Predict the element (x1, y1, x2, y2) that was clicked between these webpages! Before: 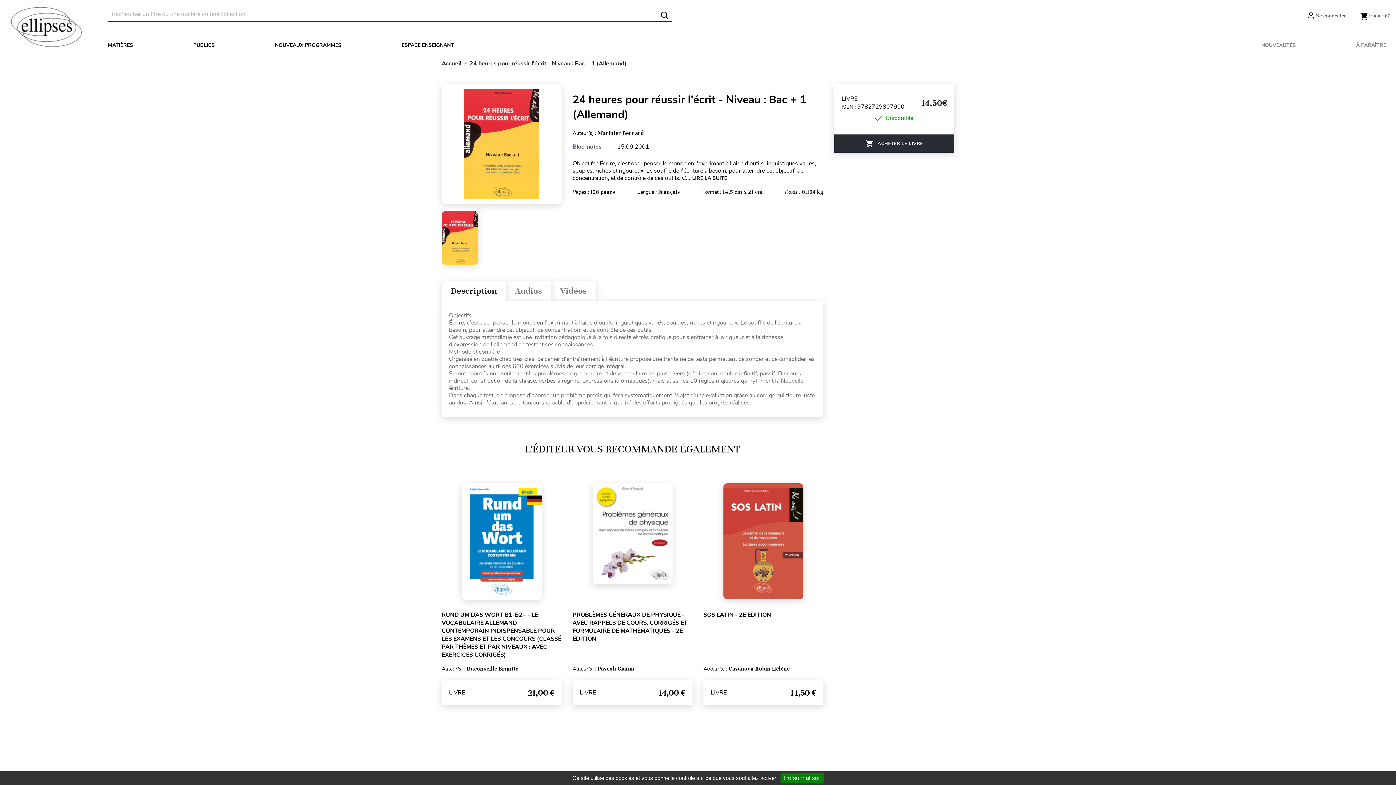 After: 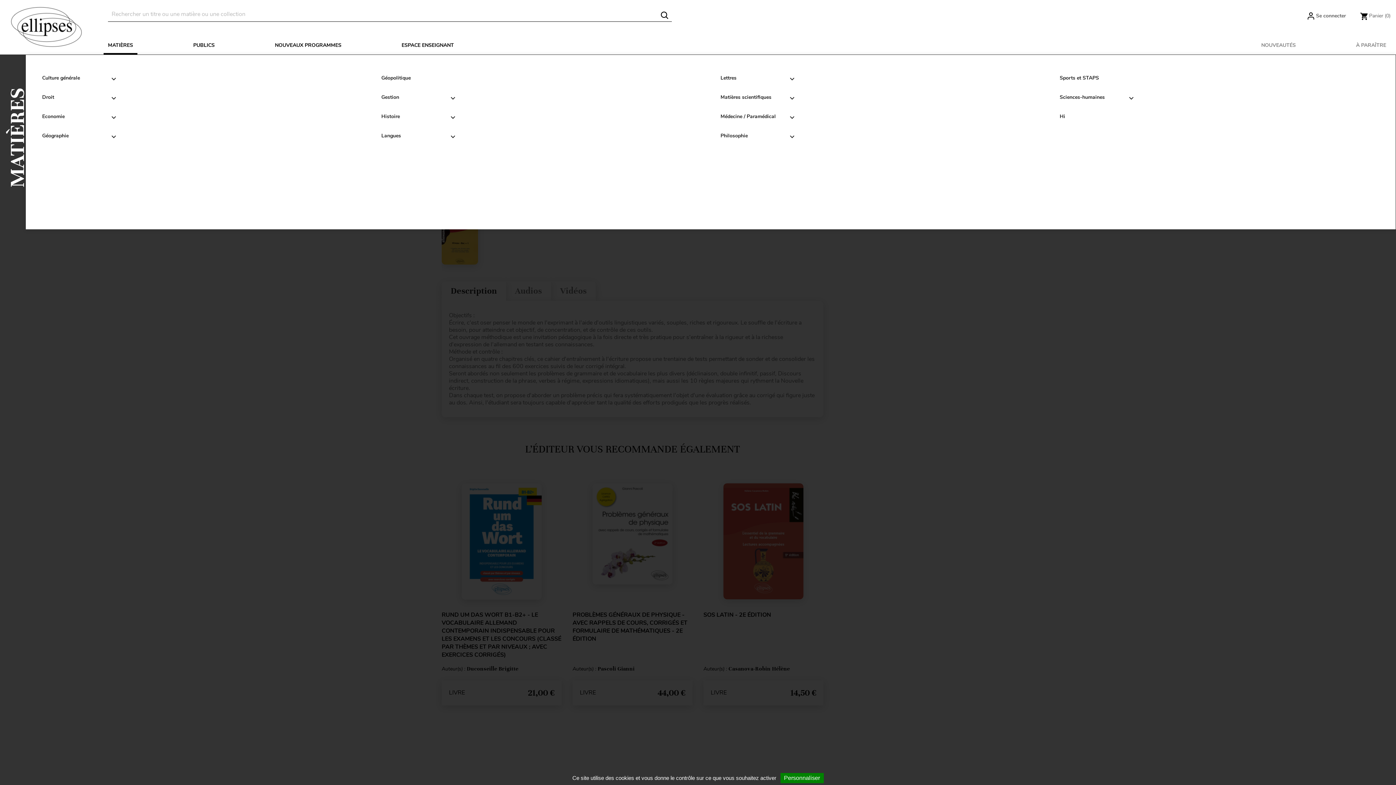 Action: label: MATIÈRES bbox: (103, 36, 137, 54)